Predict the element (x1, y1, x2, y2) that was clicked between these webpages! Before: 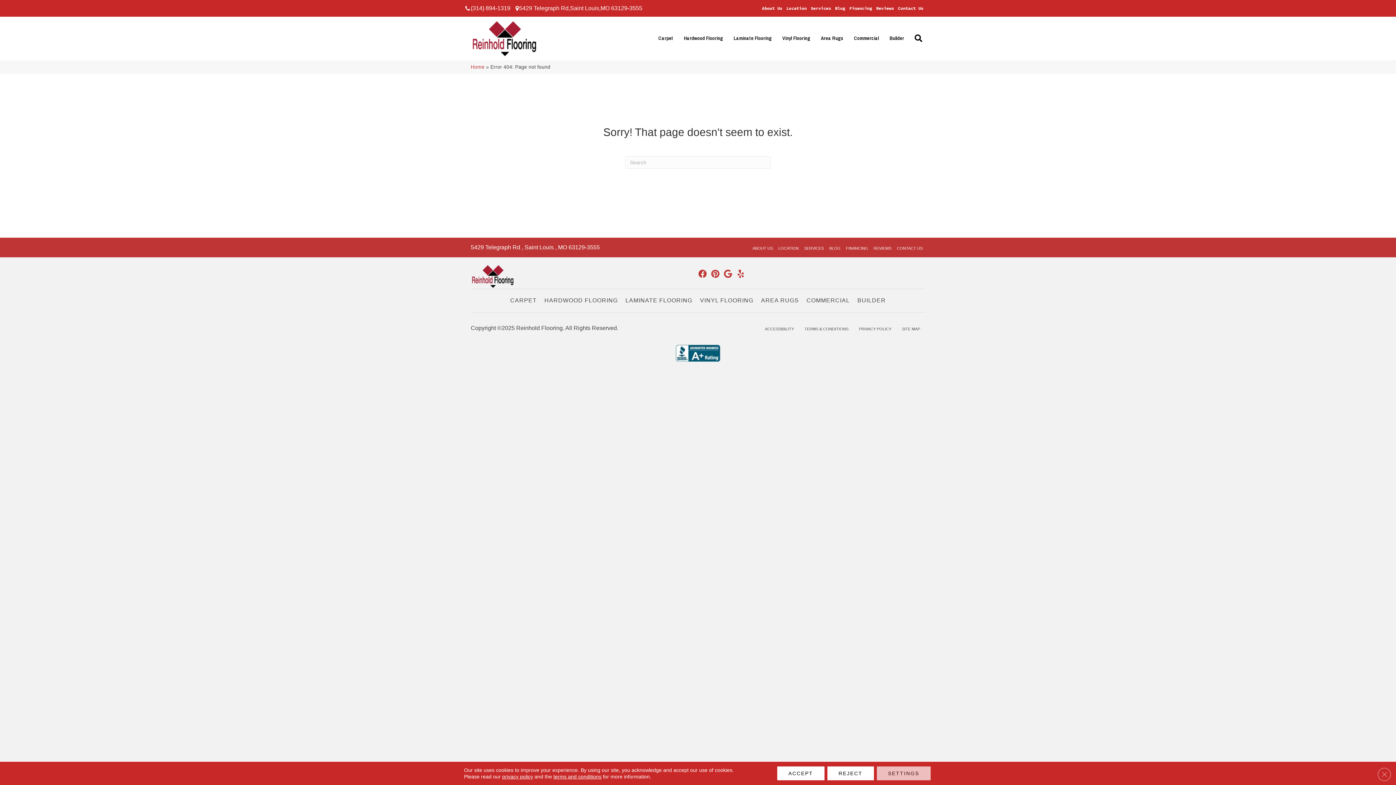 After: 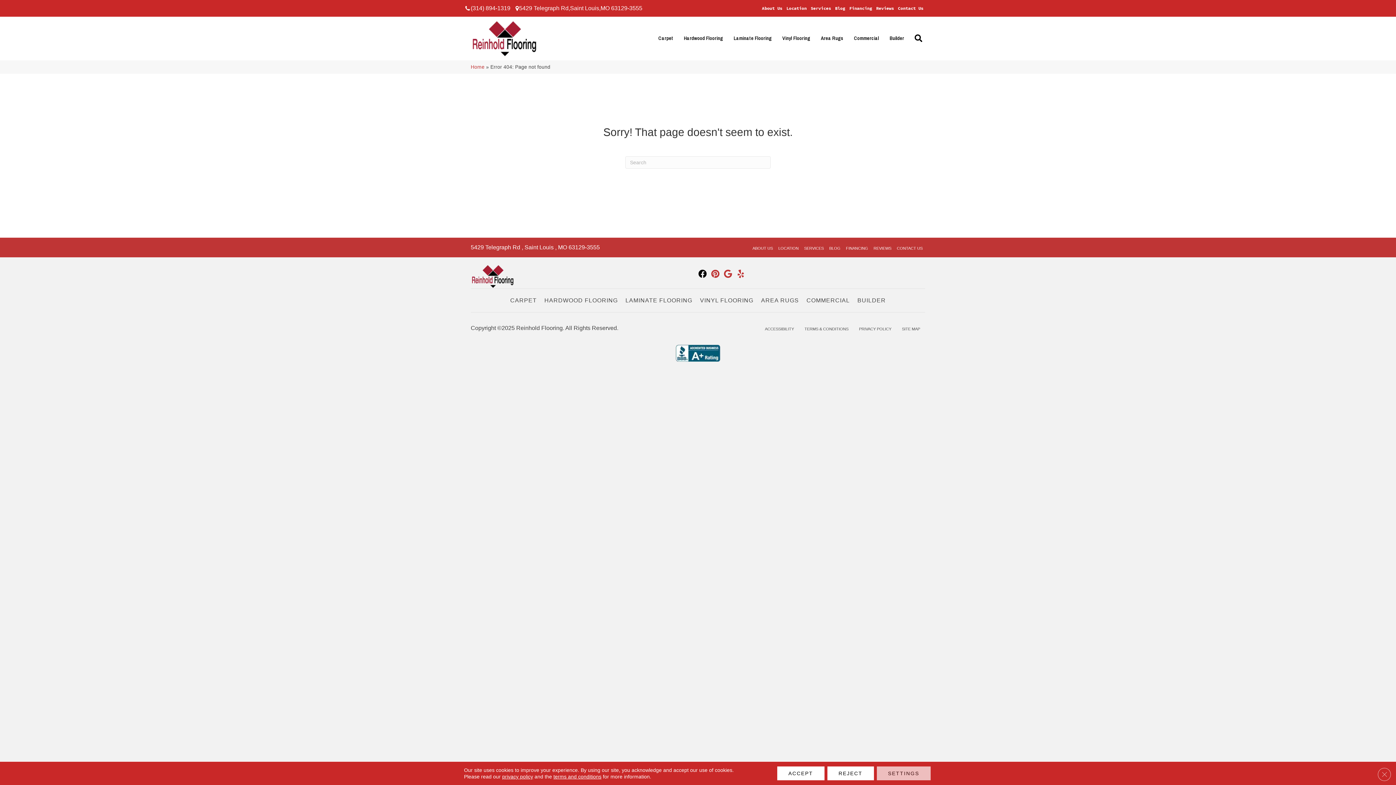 Action: bbox: (698, 269, 706, 279)